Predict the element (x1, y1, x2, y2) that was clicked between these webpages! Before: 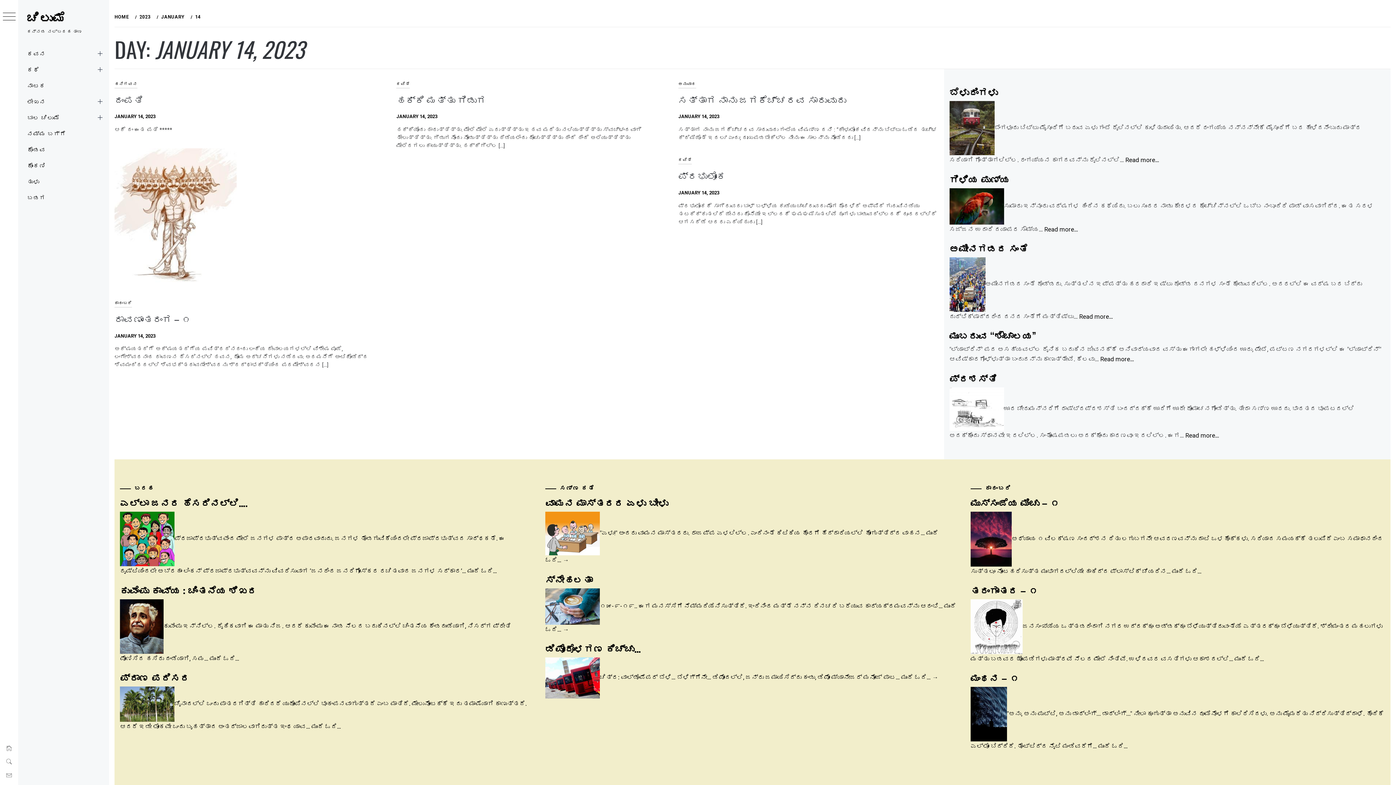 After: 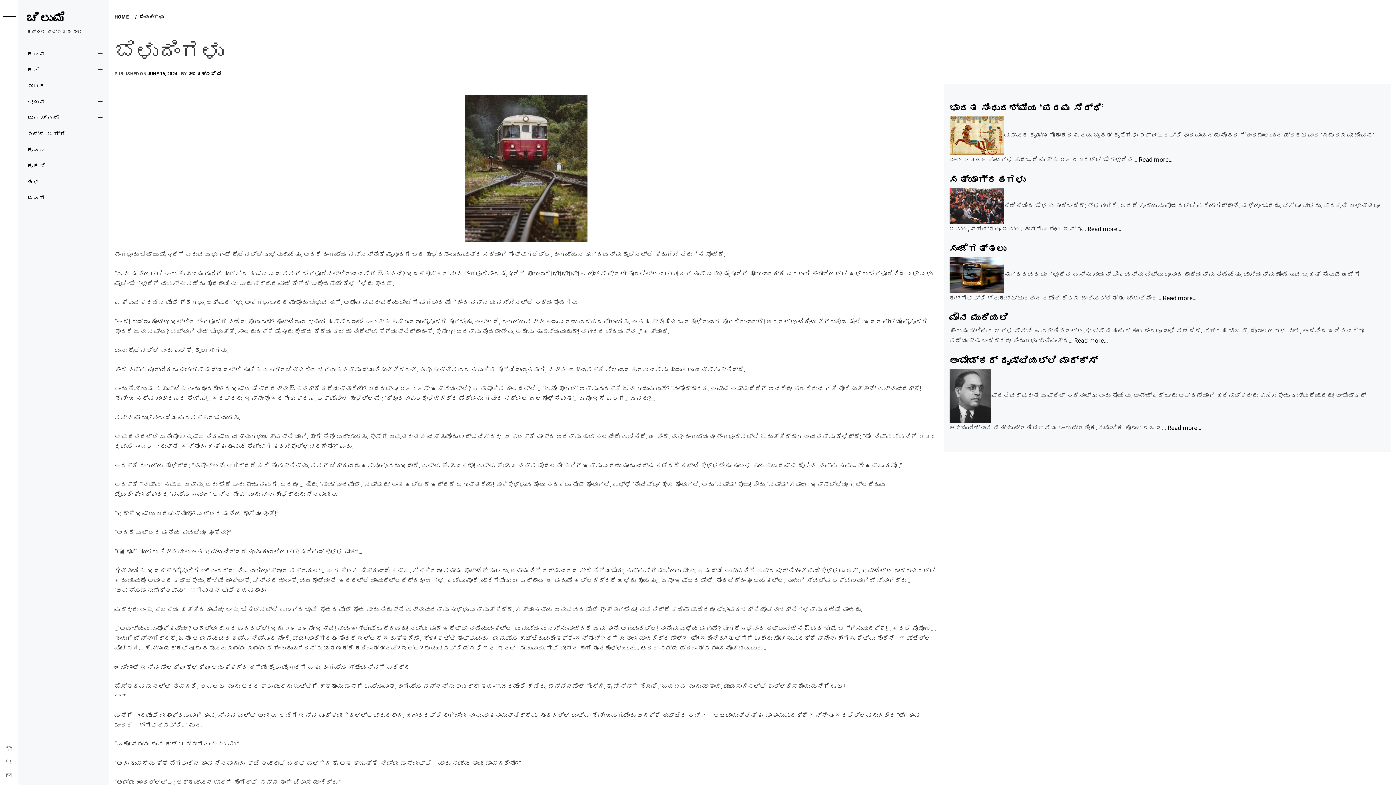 Action: bbox: (949, 85, 998, 99) label: ಬೆಳುದಿಂಗಳು